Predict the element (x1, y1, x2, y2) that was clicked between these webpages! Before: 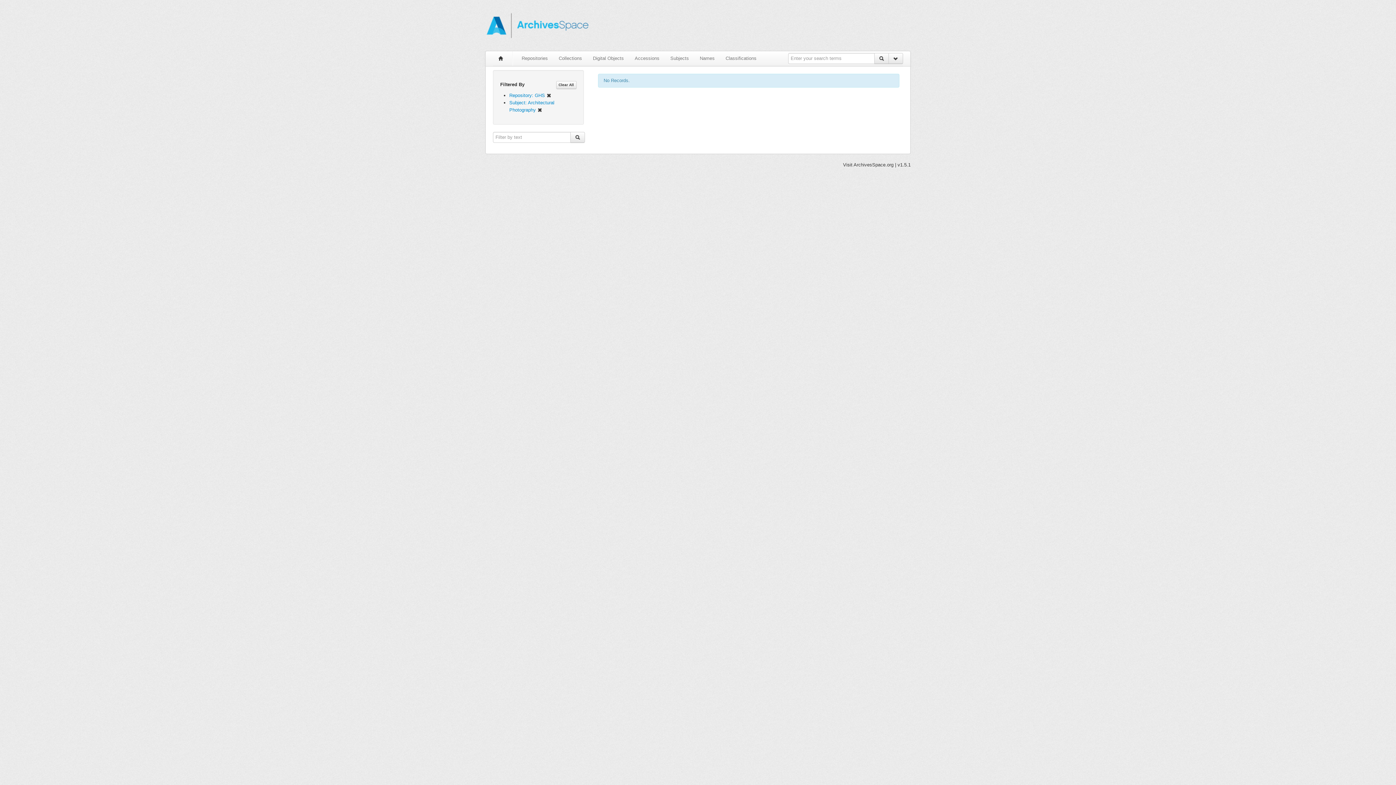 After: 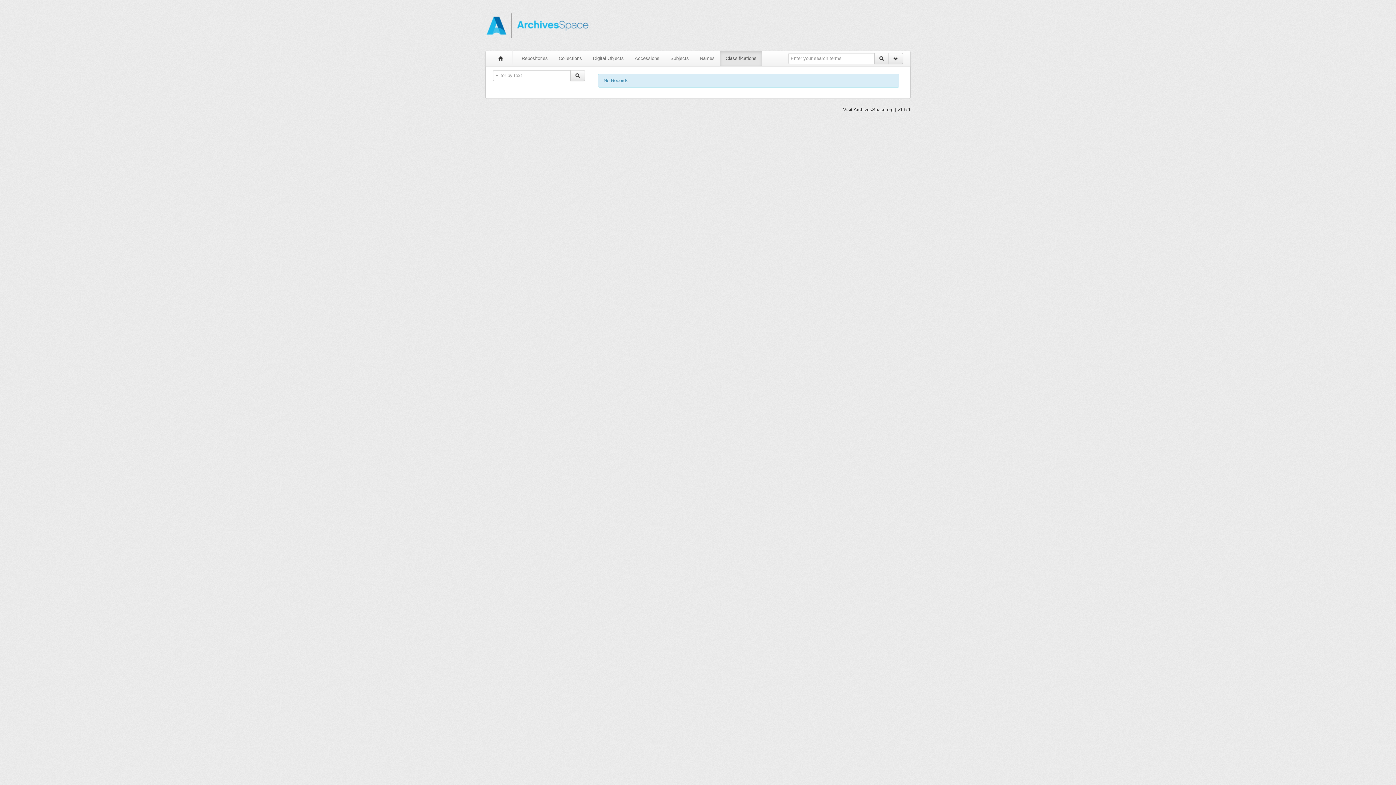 Action: label: Classifications bbox: (720, 51, 762, 65)